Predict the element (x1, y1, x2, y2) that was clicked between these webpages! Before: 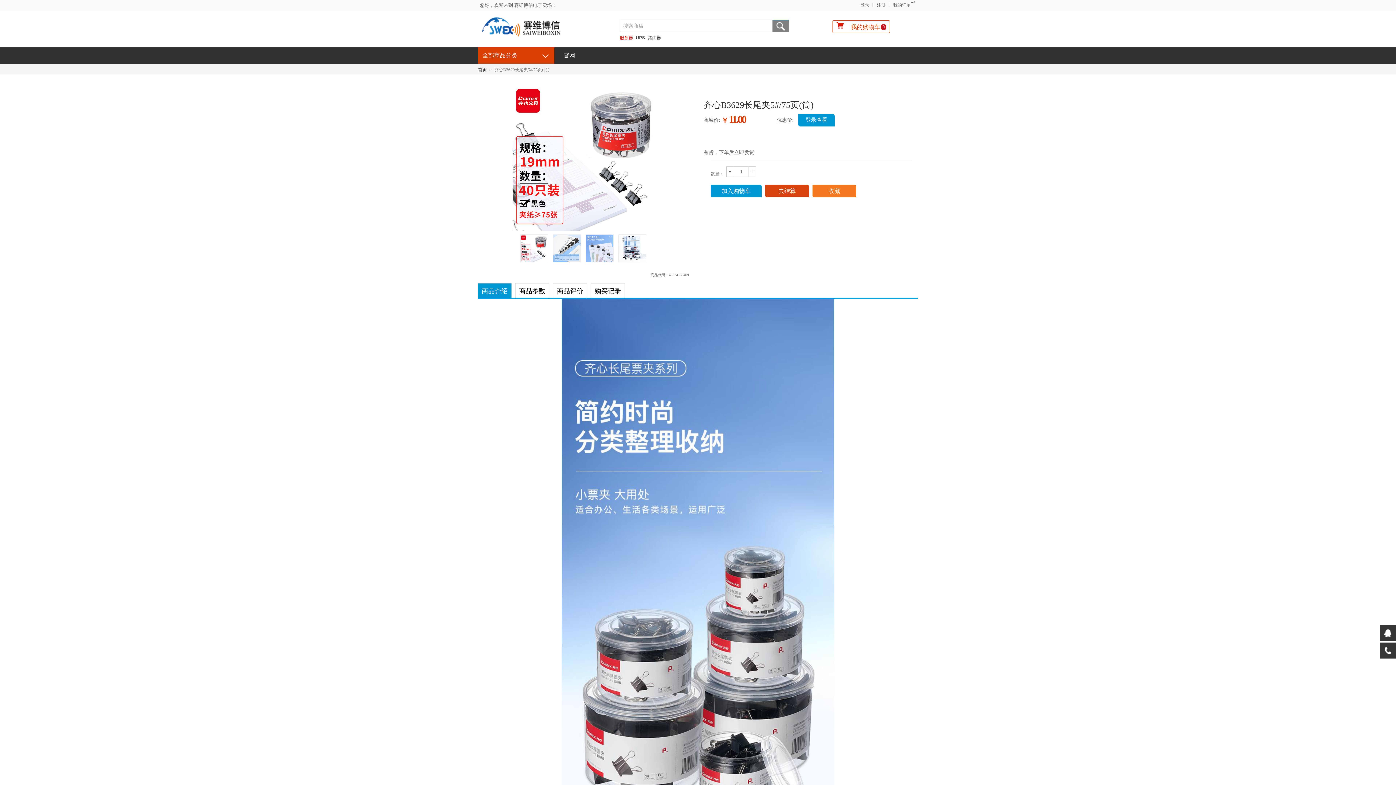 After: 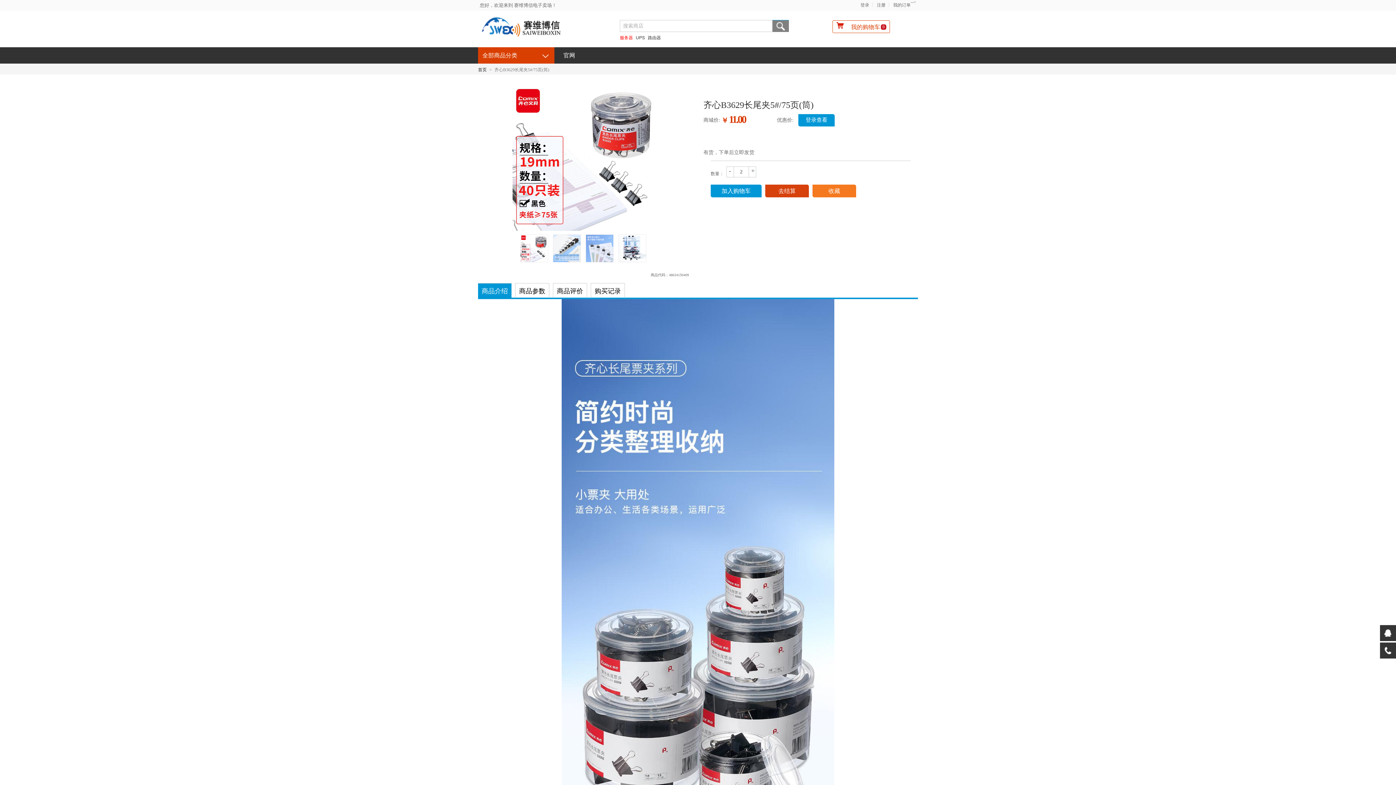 Action: label: + bbox: (749, 166, 756, 177)